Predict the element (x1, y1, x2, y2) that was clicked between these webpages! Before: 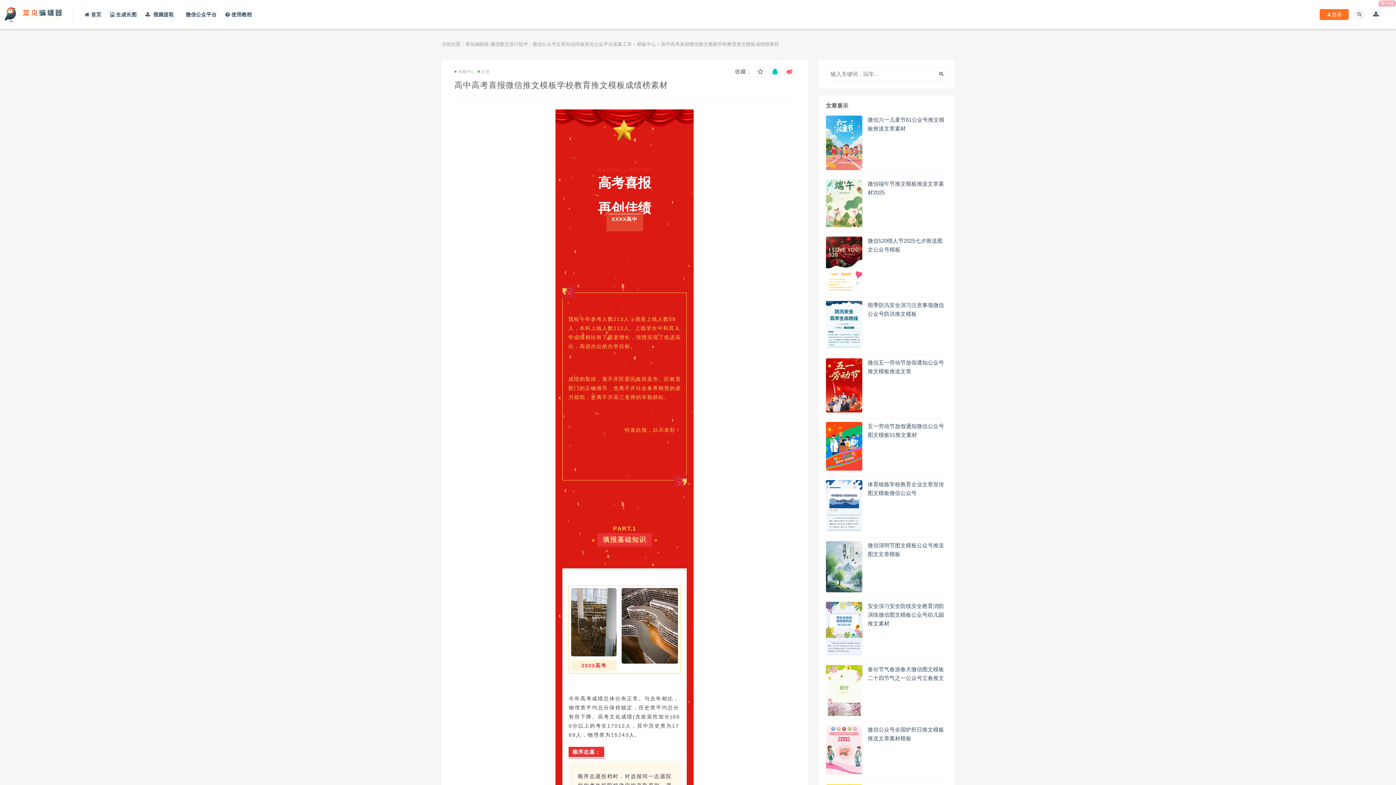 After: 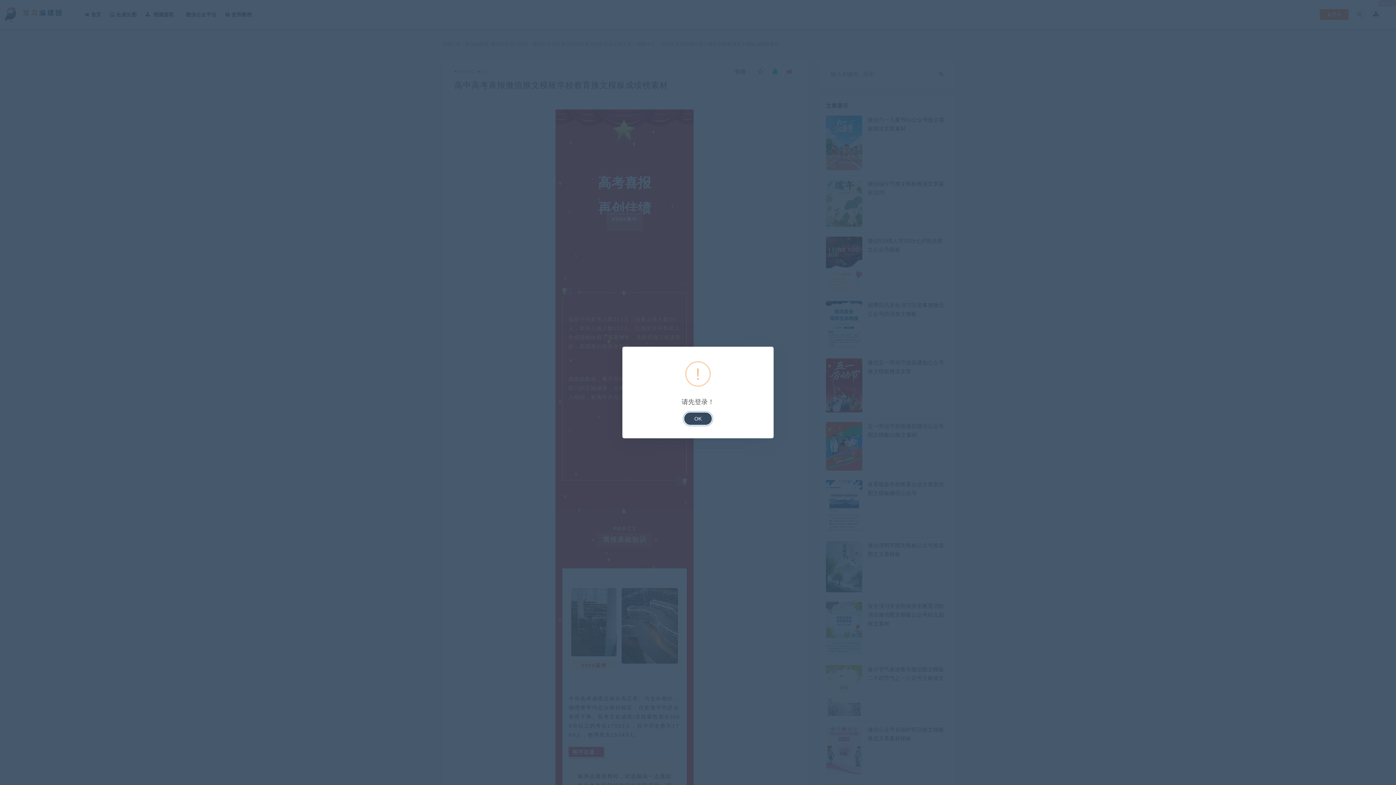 Action: bbox: (755, 67, 766, 78)